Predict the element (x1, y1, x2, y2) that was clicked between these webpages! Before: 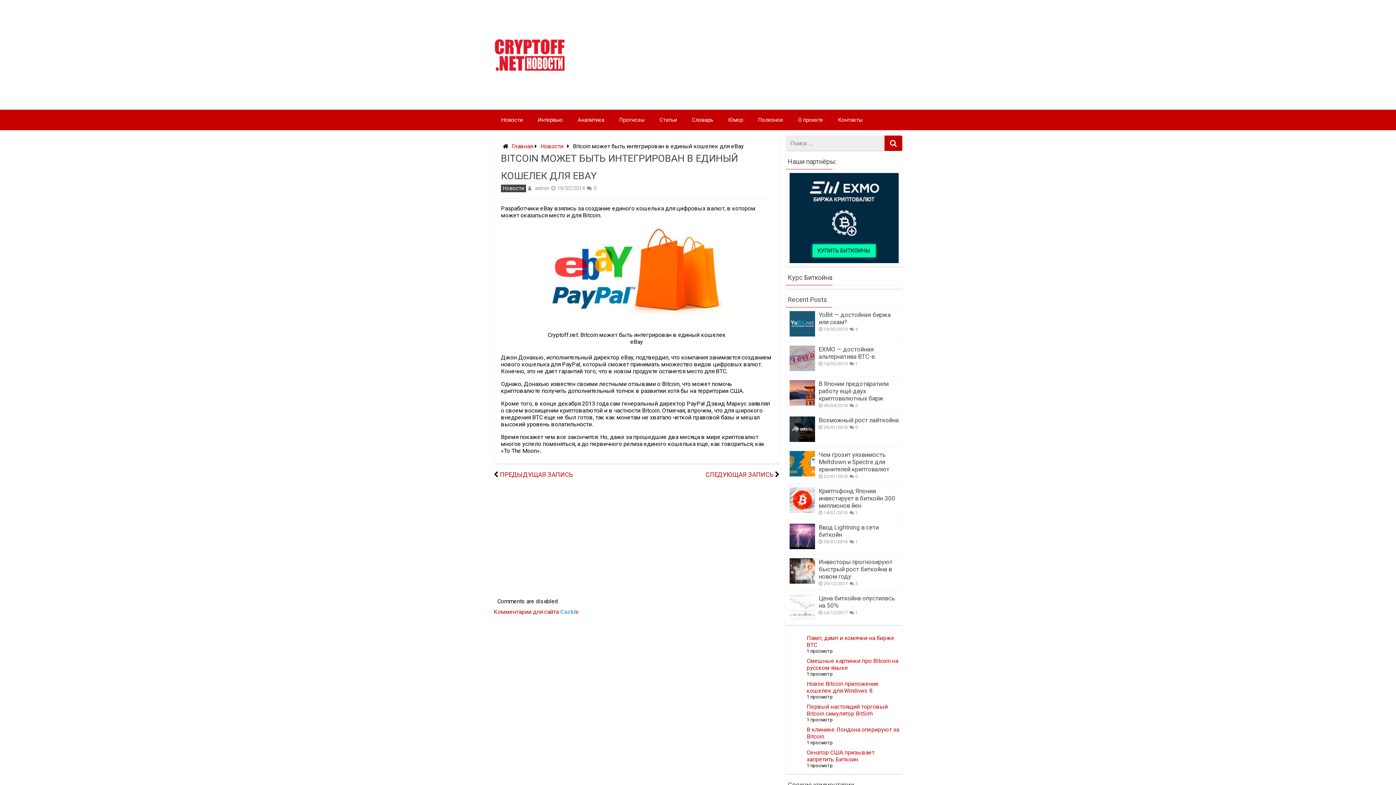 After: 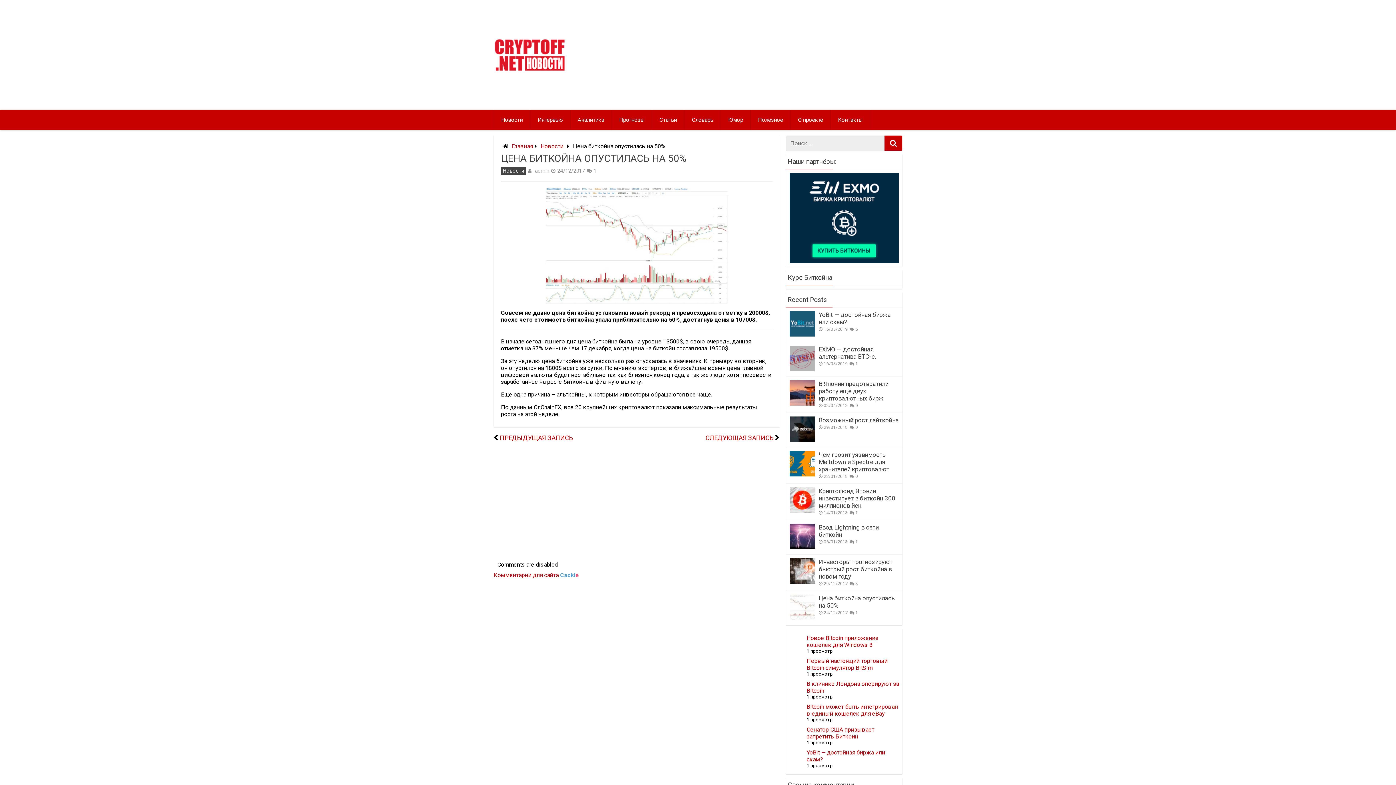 Action: bbox: (789, 614, 815, 621)